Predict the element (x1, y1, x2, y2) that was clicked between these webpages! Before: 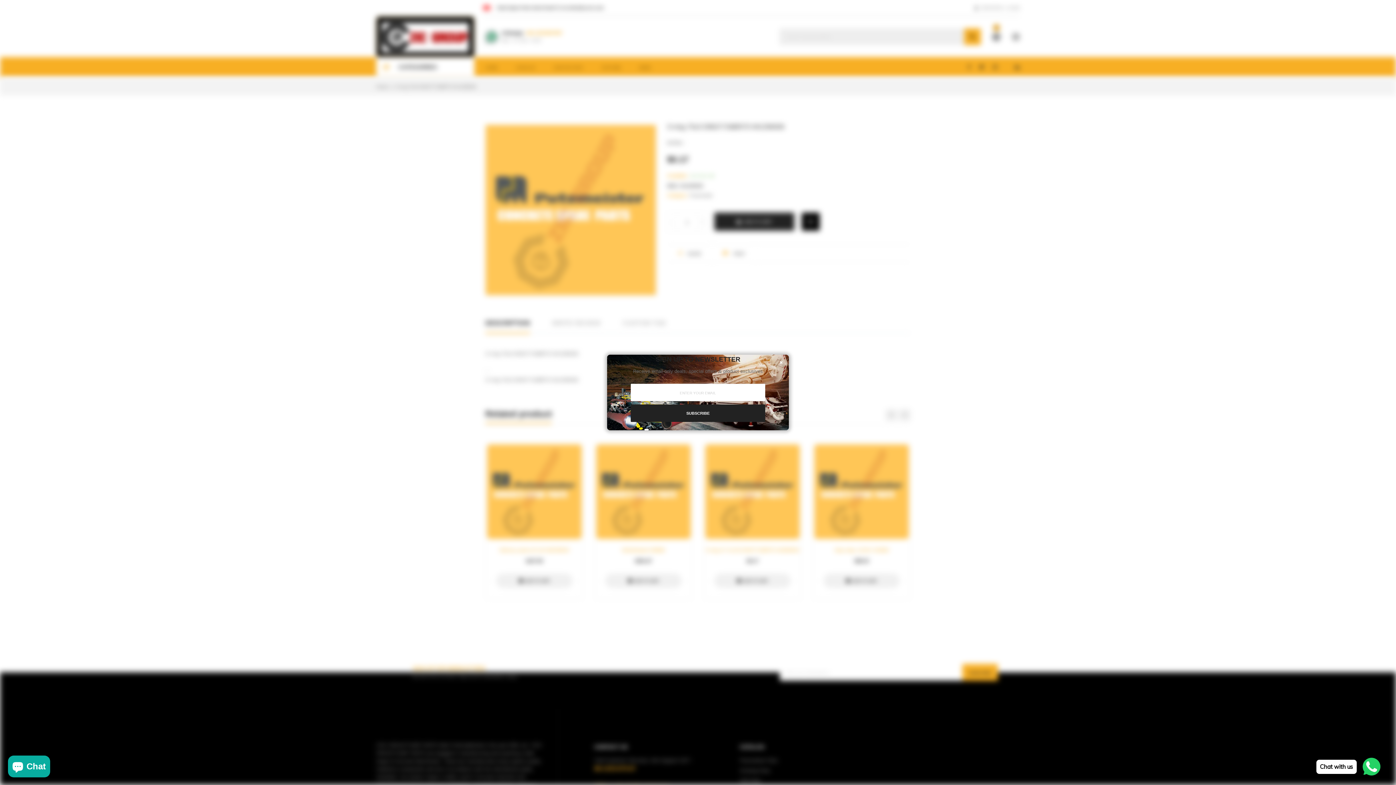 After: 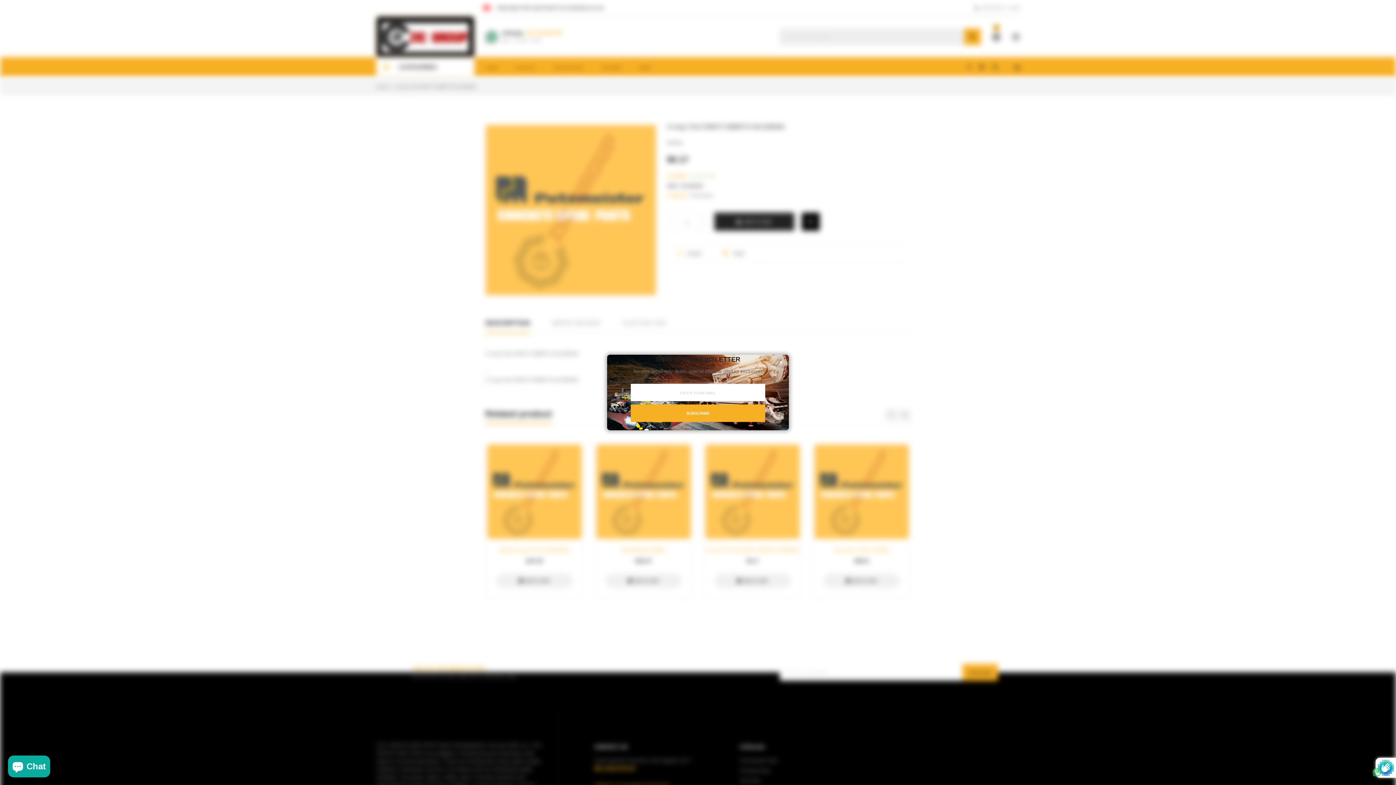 Action: label: SUBSCRIBE bbox: (630, 404, 765, 422)